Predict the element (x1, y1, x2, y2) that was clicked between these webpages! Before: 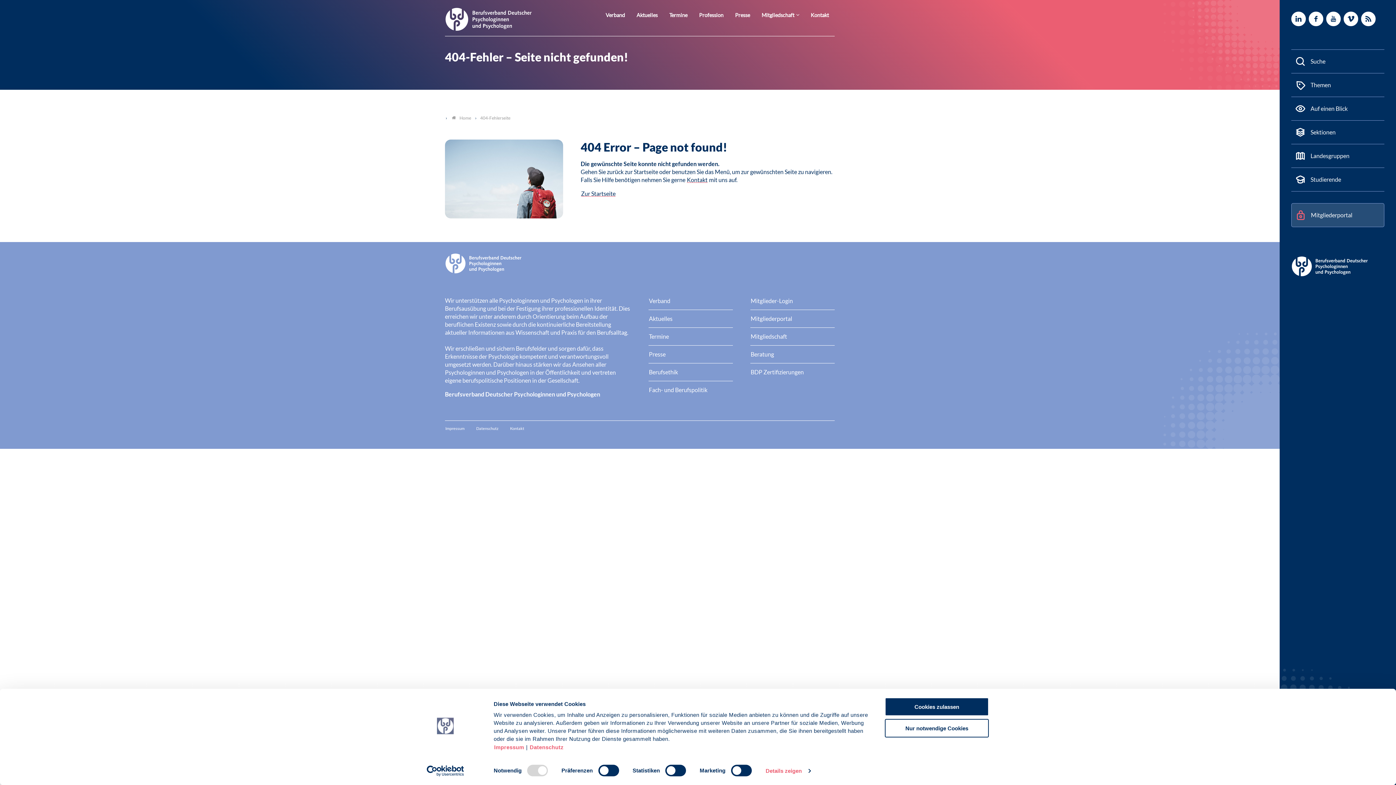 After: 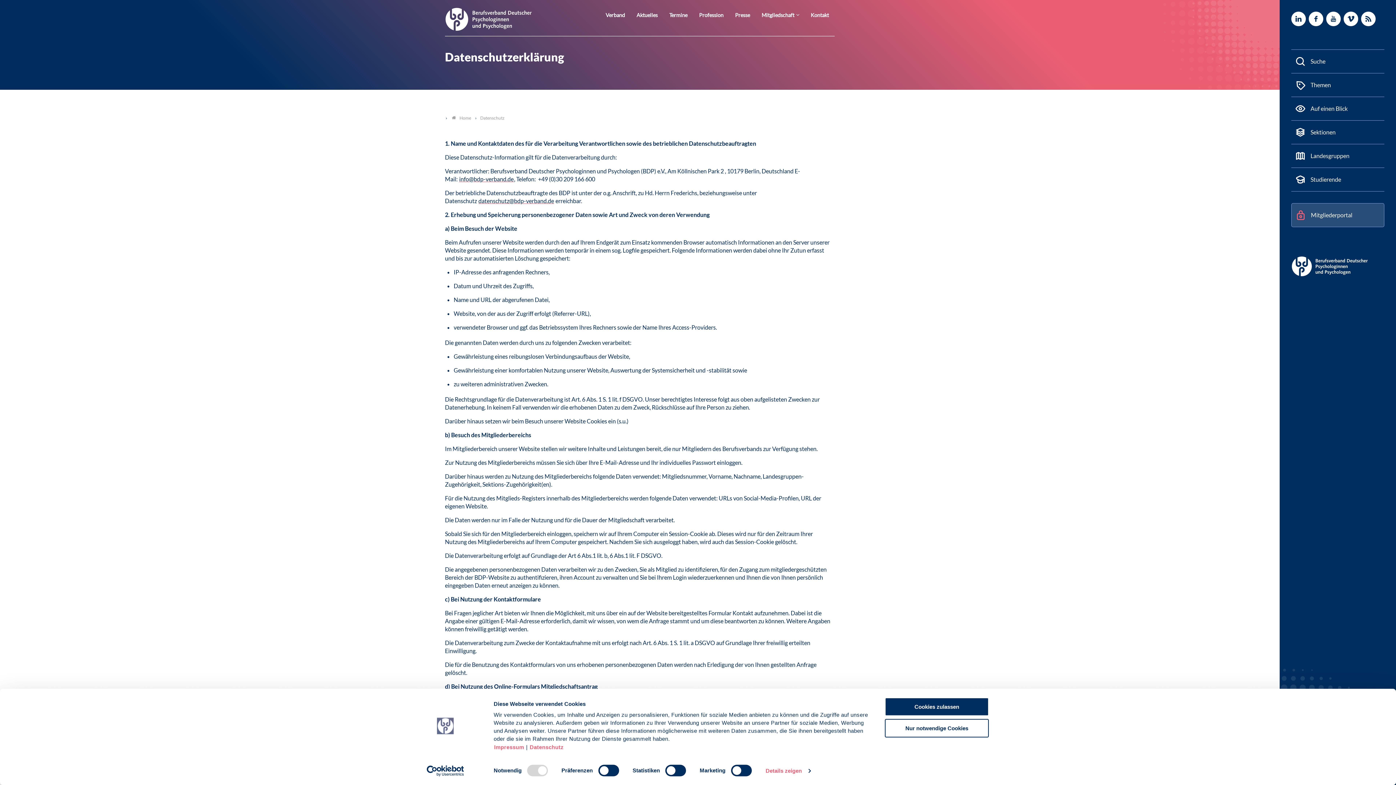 Action: label: Datenschutz bbox: (529, 744, 564, 751)